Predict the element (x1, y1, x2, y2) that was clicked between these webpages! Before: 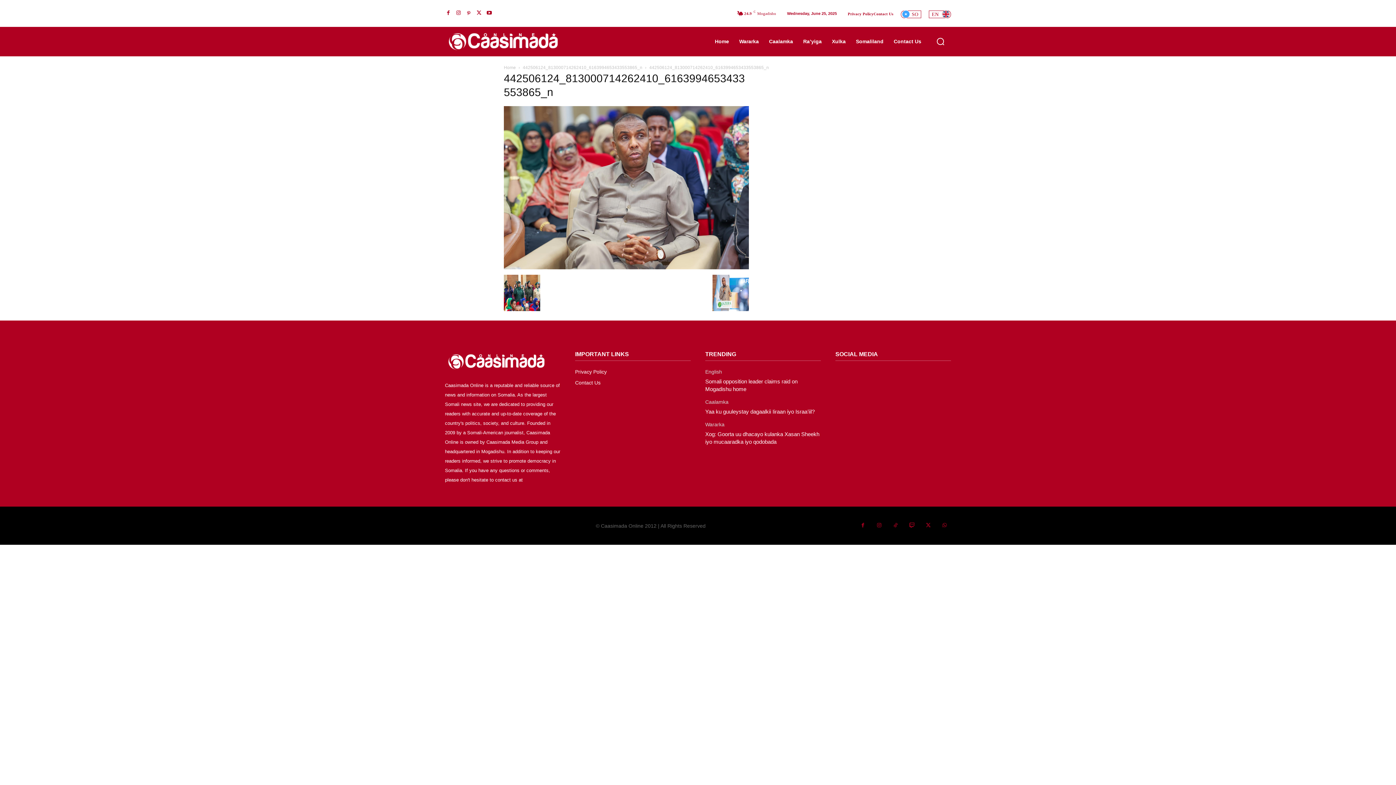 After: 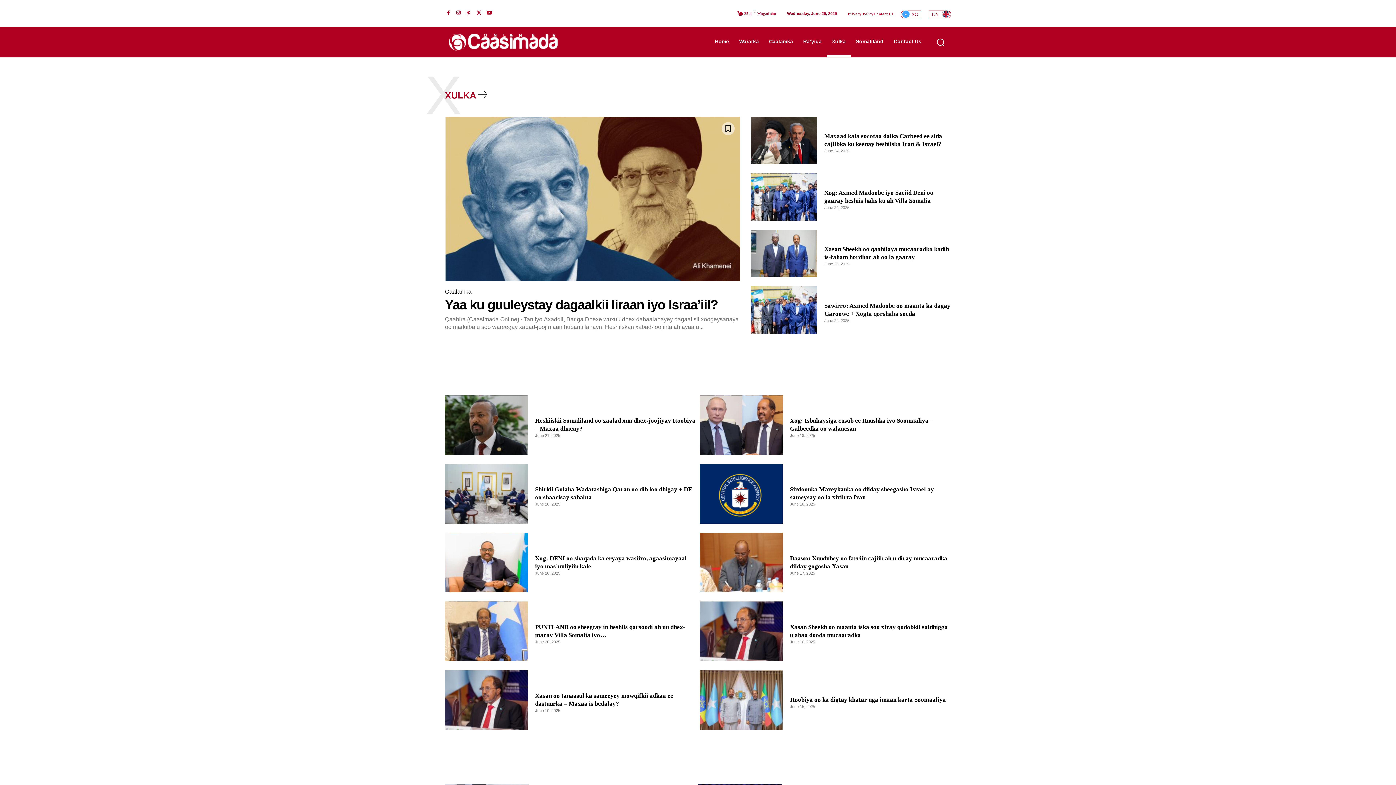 Action: label: Xulka bbox: (827, 26, 851, 56)